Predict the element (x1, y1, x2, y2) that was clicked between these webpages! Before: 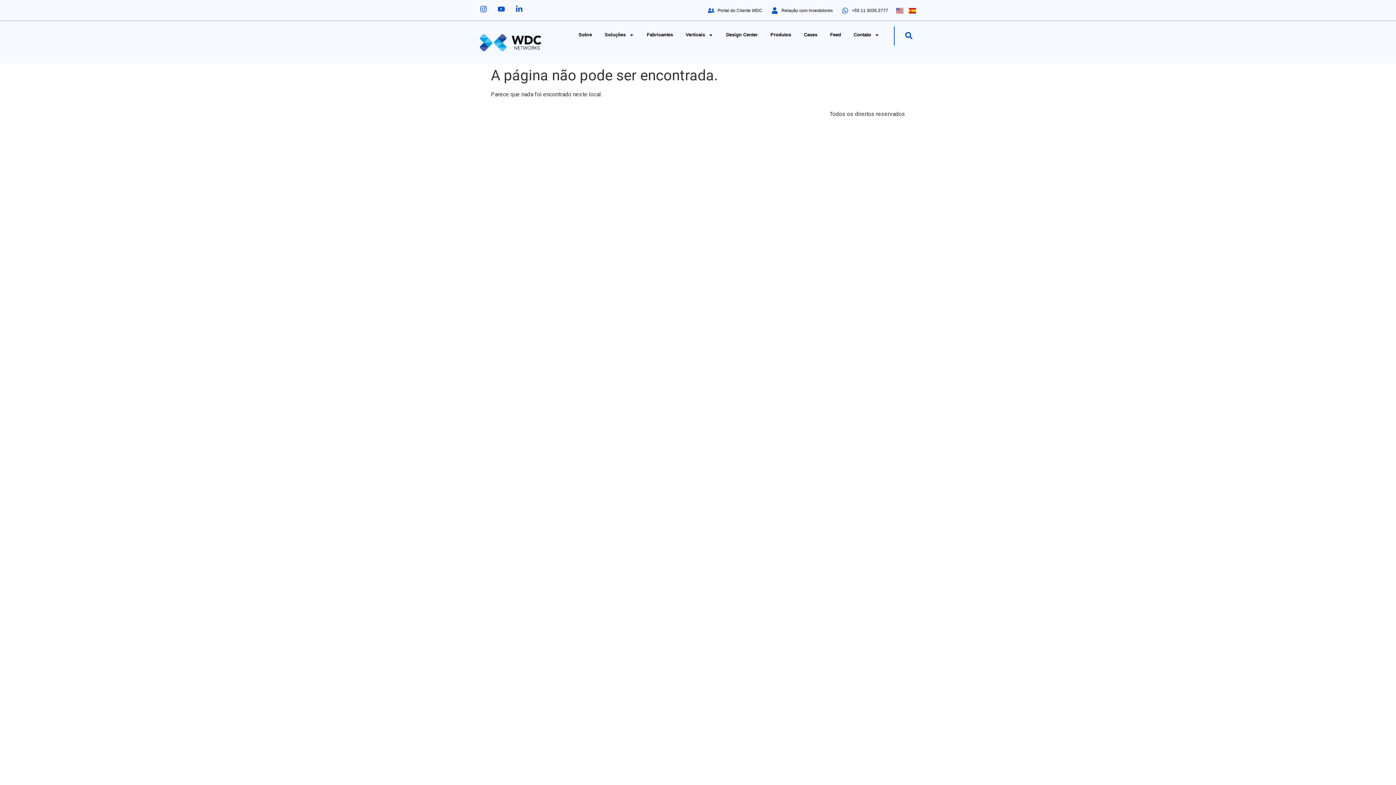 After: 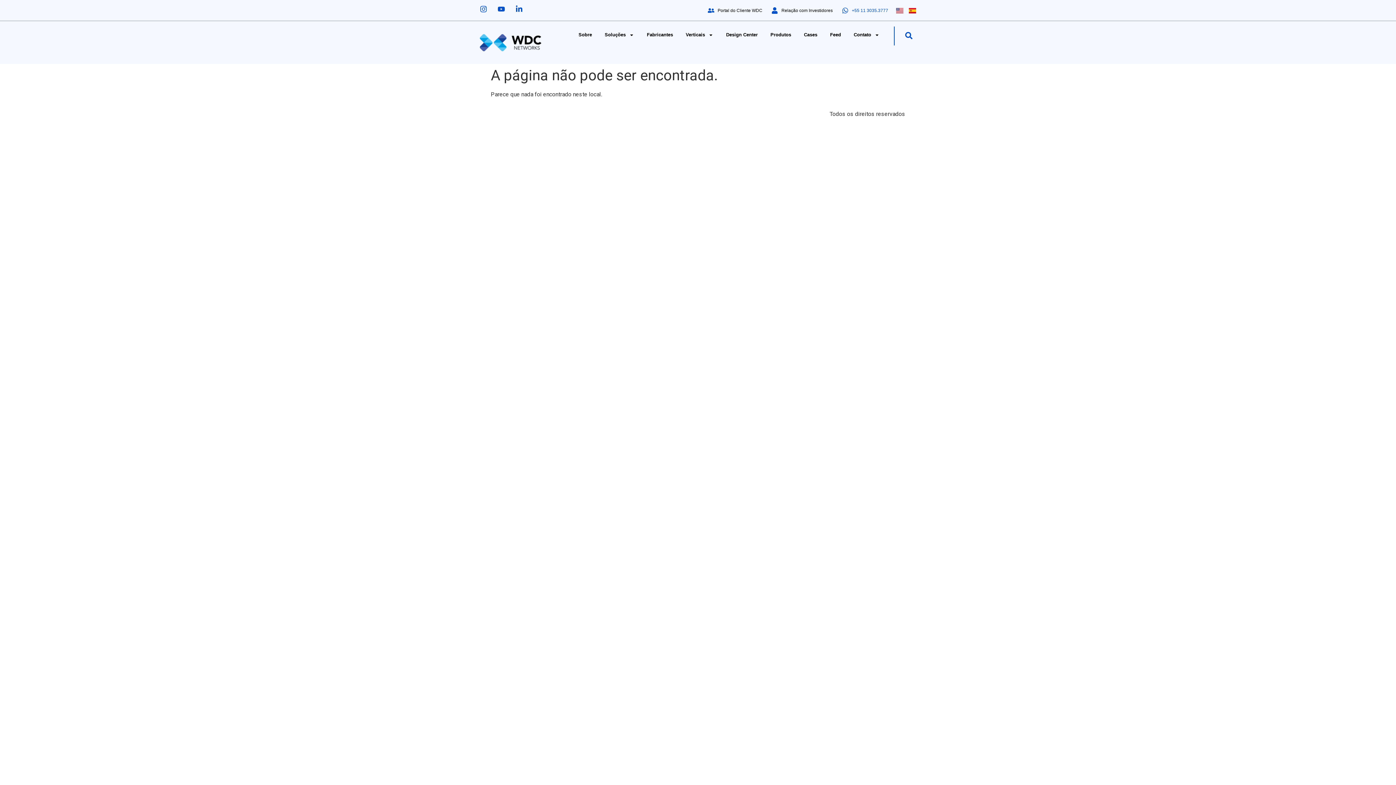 Action: label: +55 11 3035.3777 bbox: (842, 7, 888, 13)